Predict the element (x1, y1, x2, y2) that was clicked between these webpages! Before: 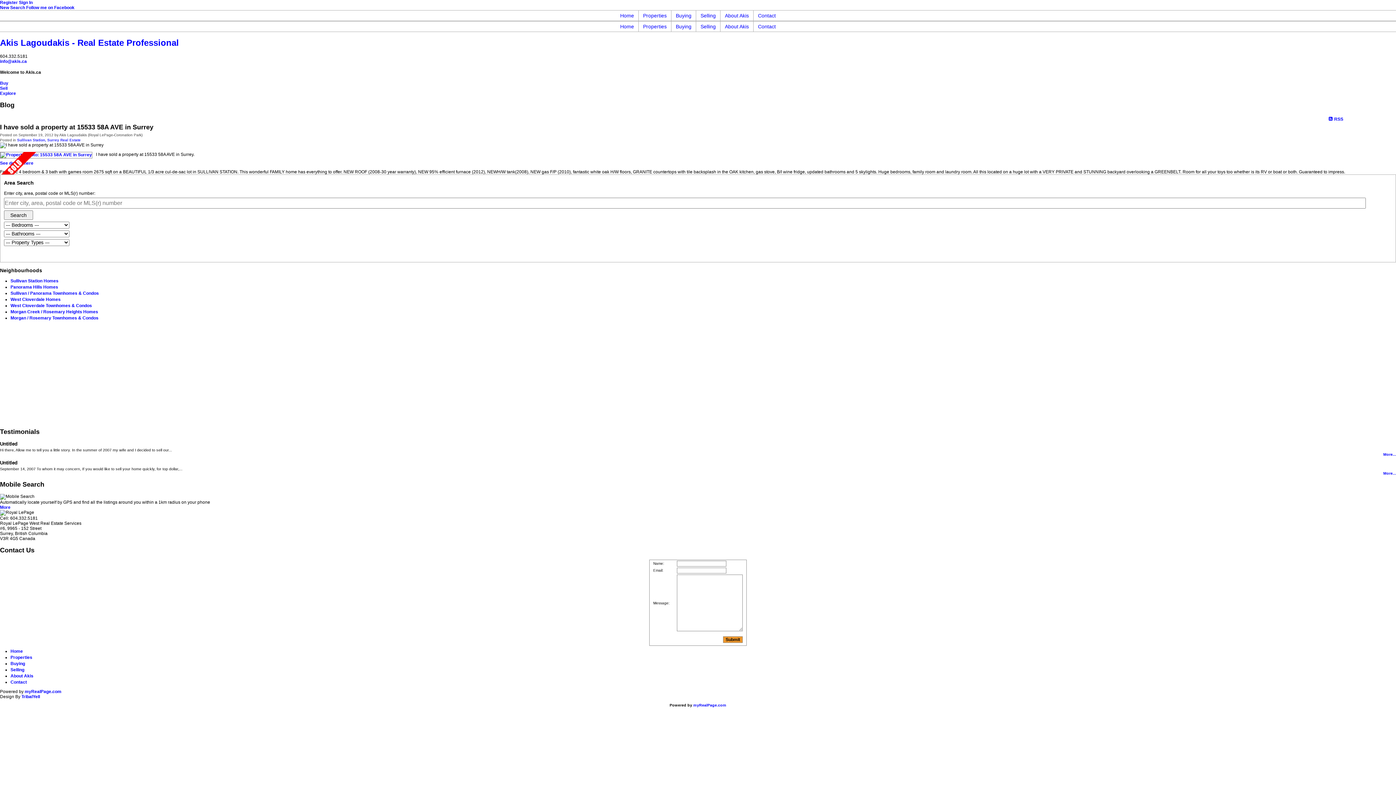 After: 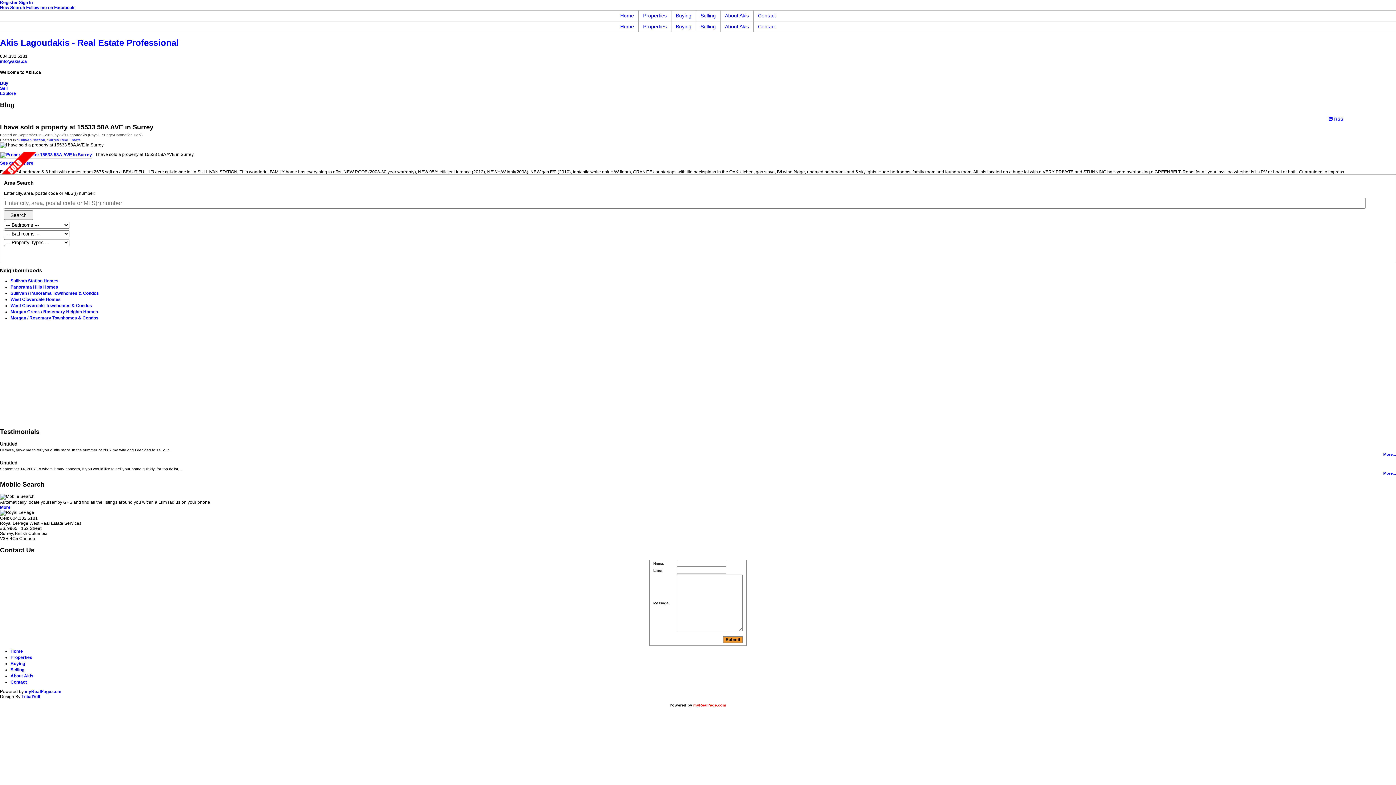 Action: bbox: (693, 703, 726, 707) label: myRealPage.com